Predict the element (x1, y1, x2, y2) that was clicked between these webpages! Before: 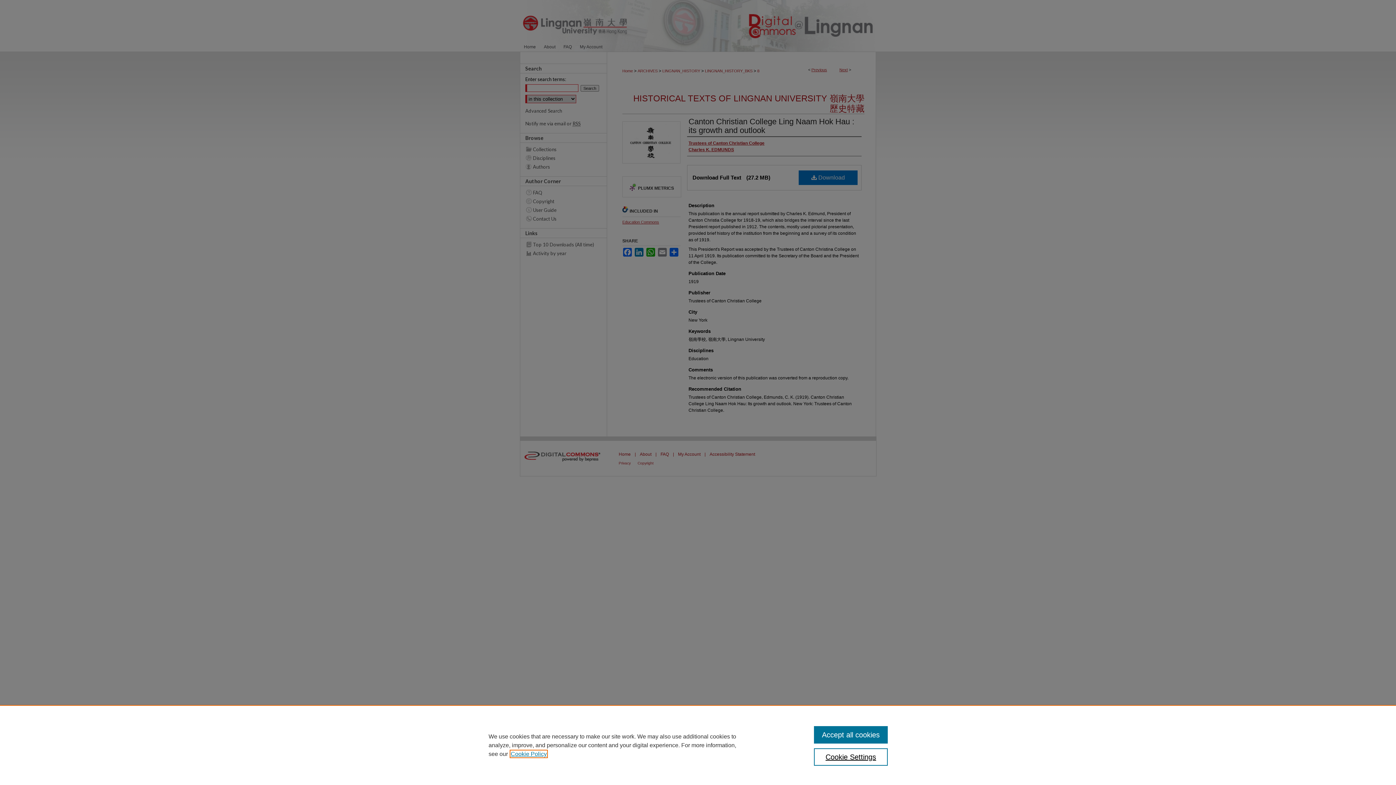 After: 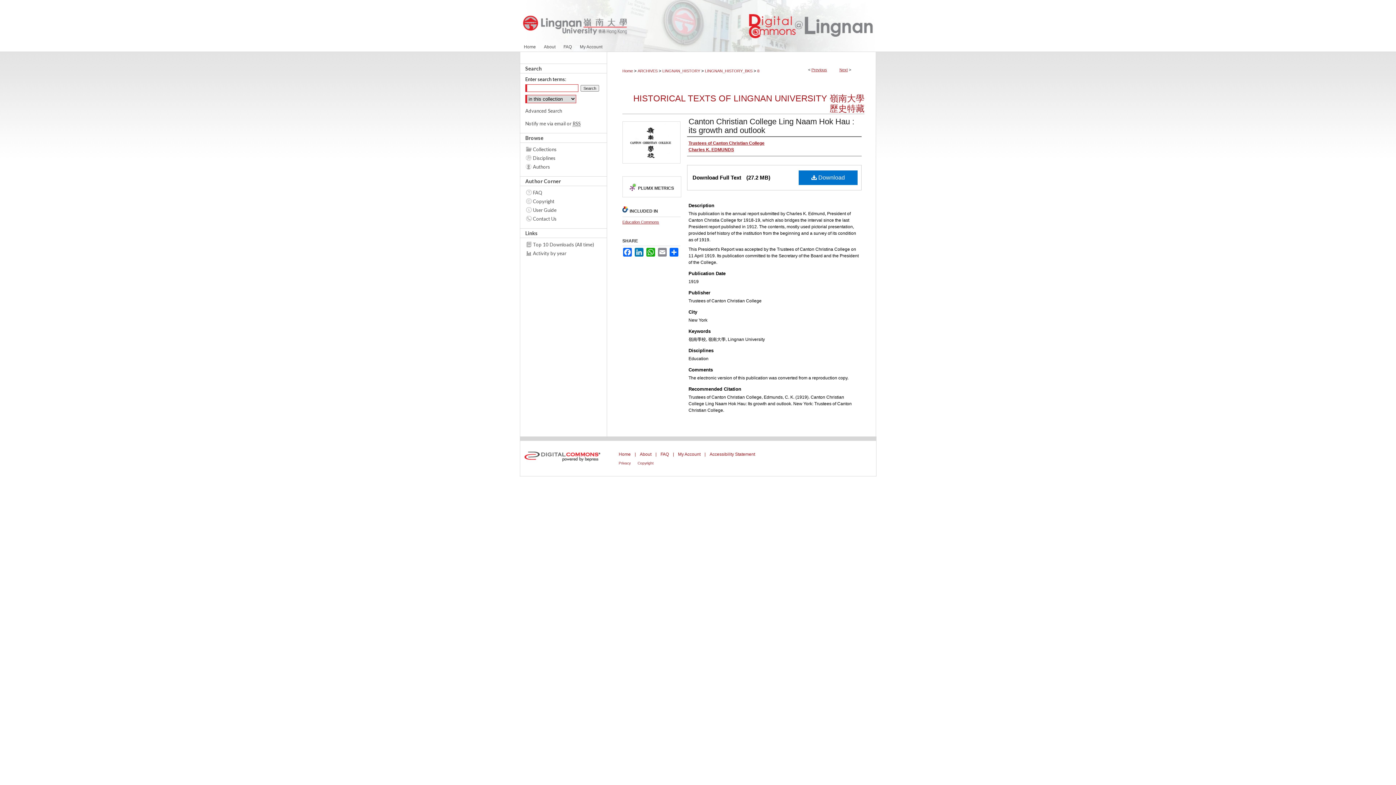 Action: bbox: (814, 726, 887, 744) label: Accept all cookies